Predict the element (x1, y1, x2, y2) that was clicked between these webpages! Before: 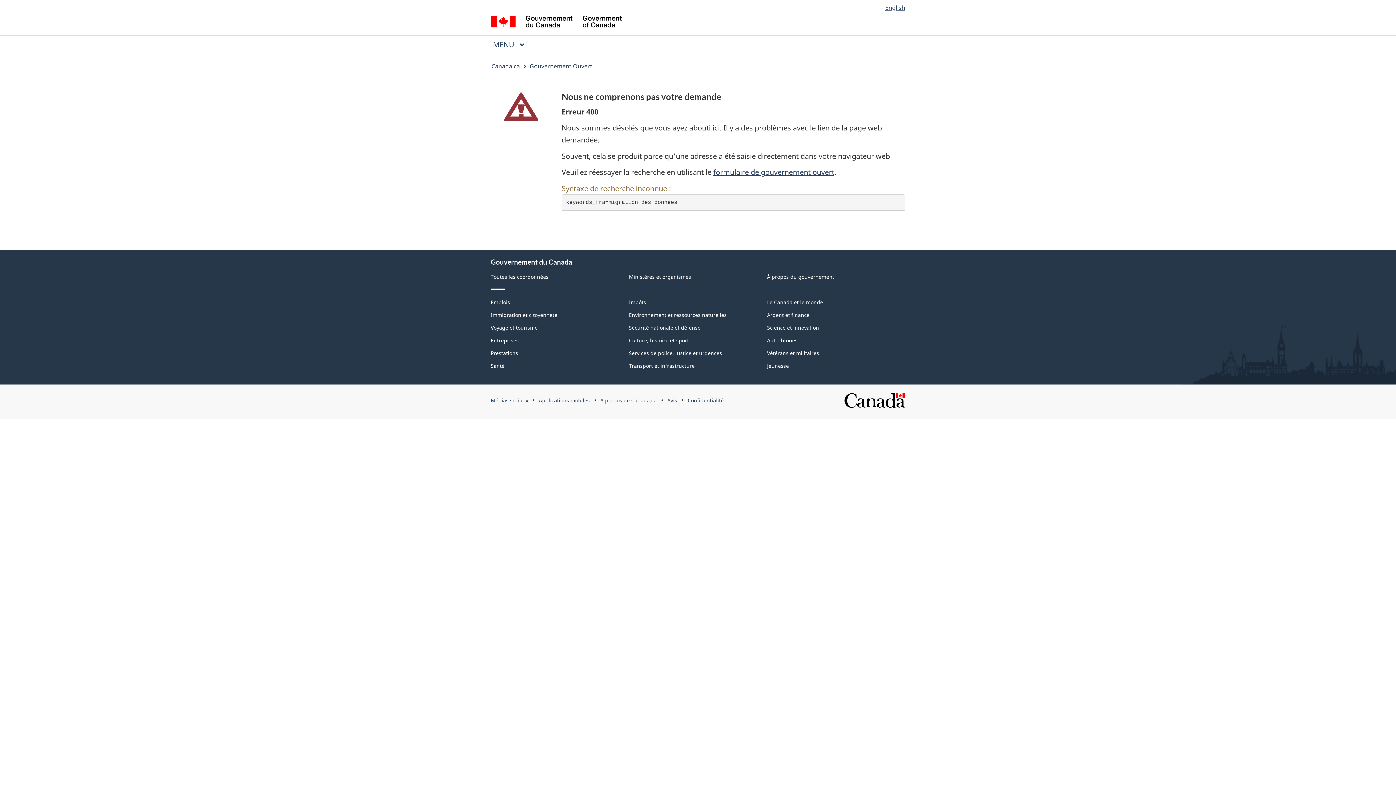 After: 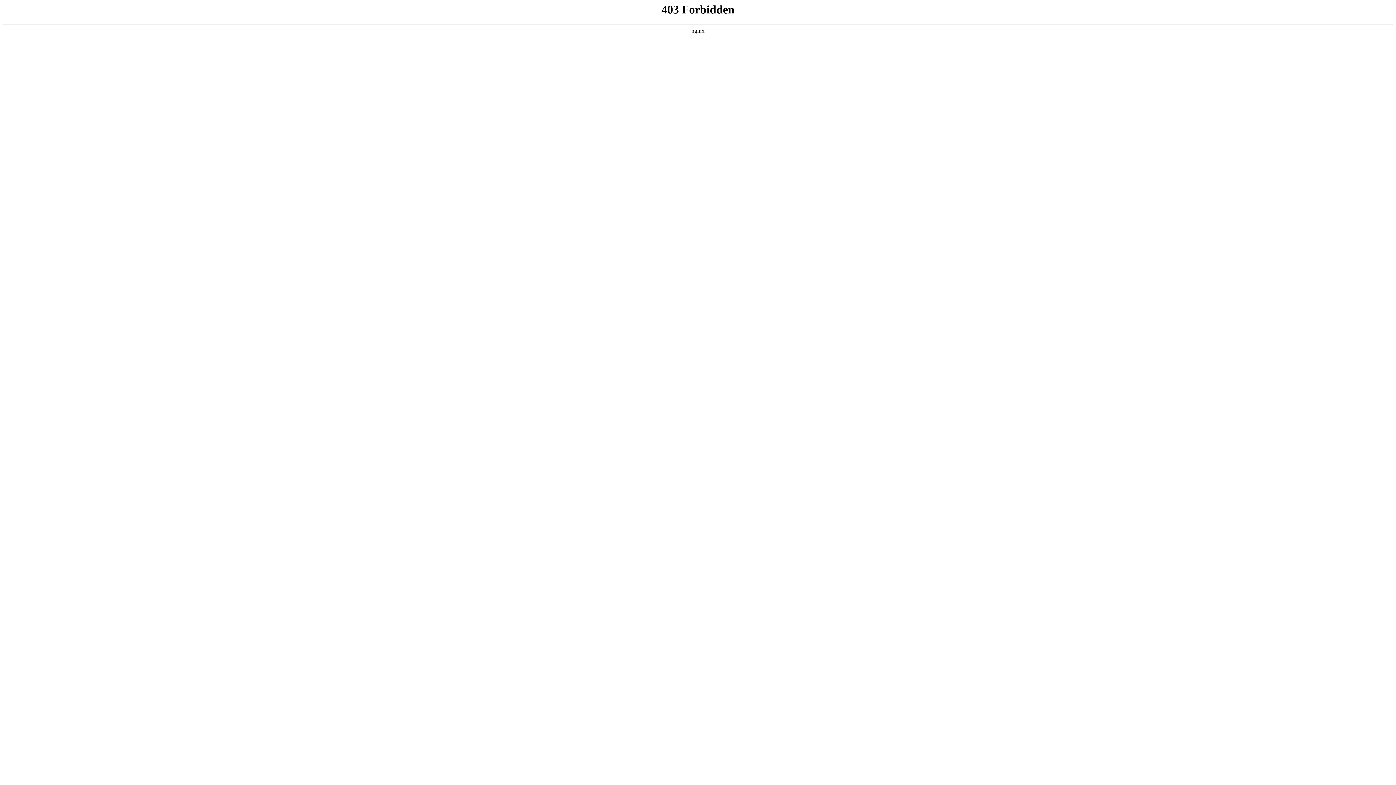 Action: bbox: (529, 60, 592, 72) label: Gouvernement Ouvert